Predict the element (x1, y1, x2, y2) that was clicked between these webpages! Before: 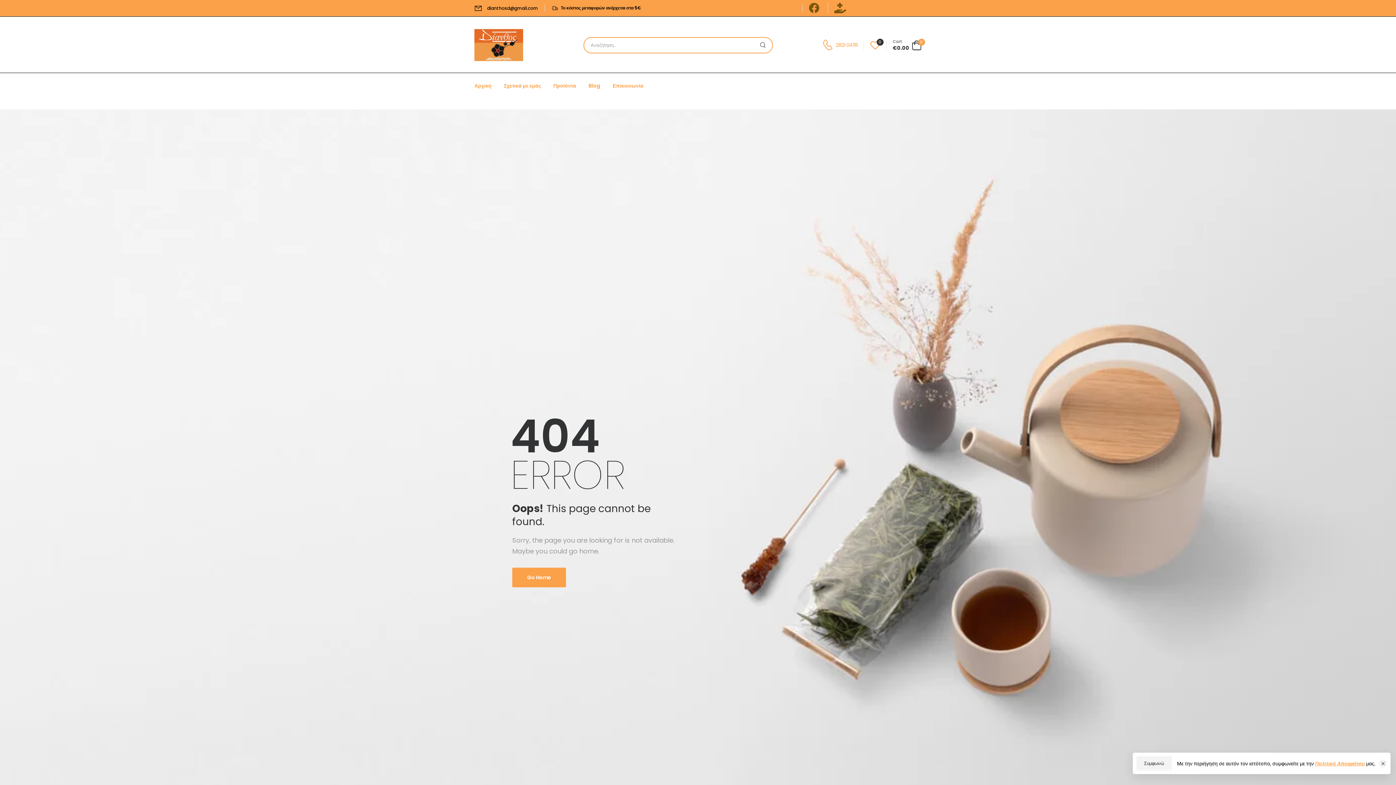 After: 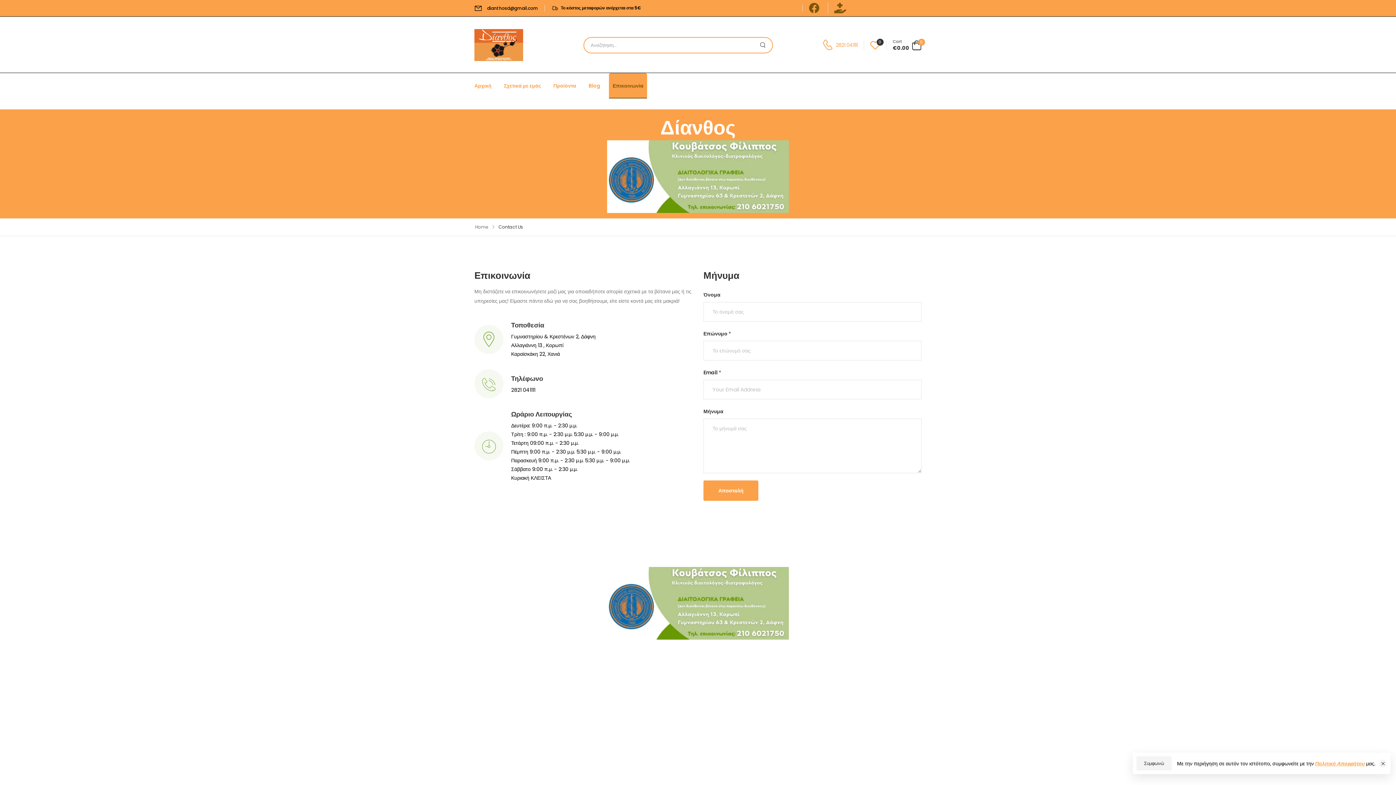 Action: bbox: (609, 73, 647, 98) label: Επικοινωνία